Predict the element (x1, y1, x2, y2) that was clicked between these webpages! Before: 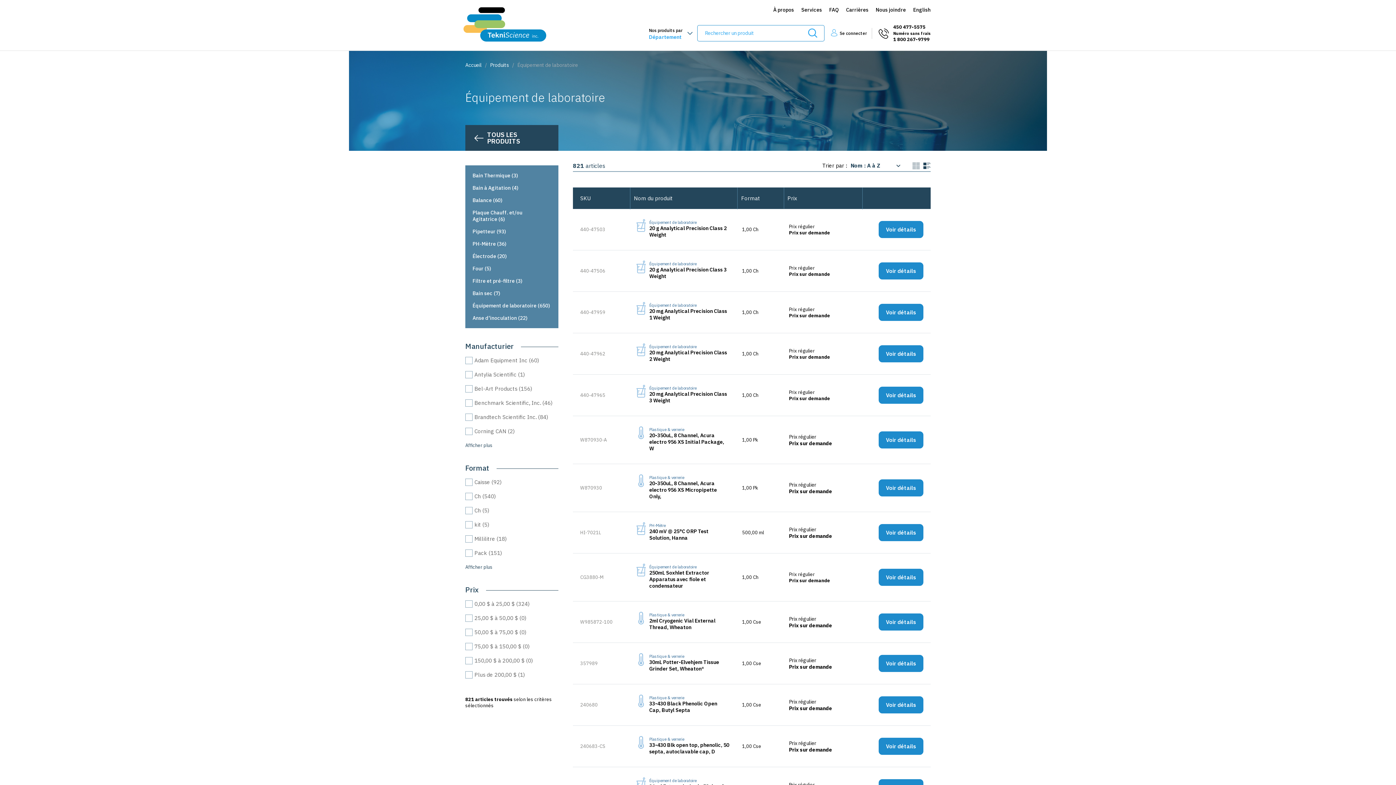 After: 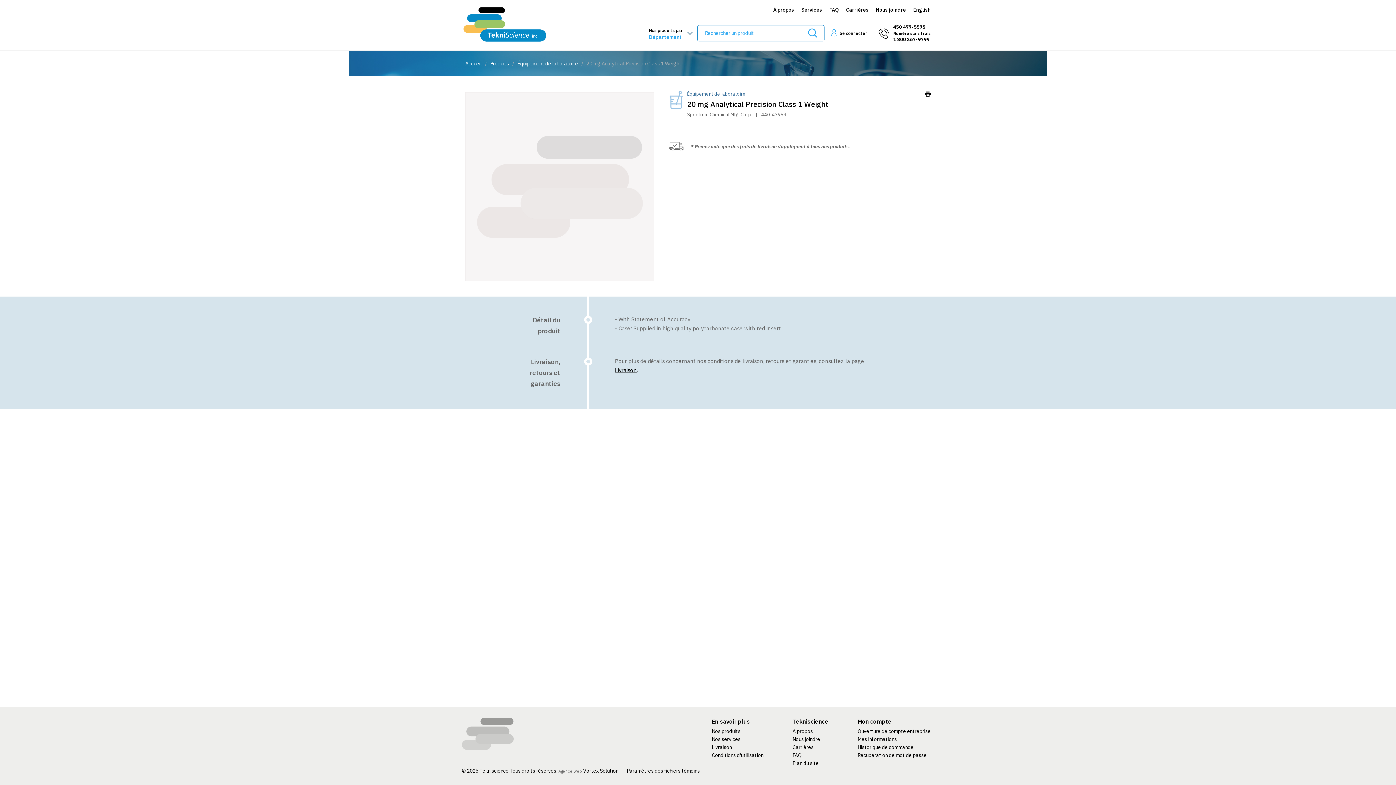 Action: bbox: (634, 308, 736, 321) label: 20 mg Analytical Precision Class 1 Weight